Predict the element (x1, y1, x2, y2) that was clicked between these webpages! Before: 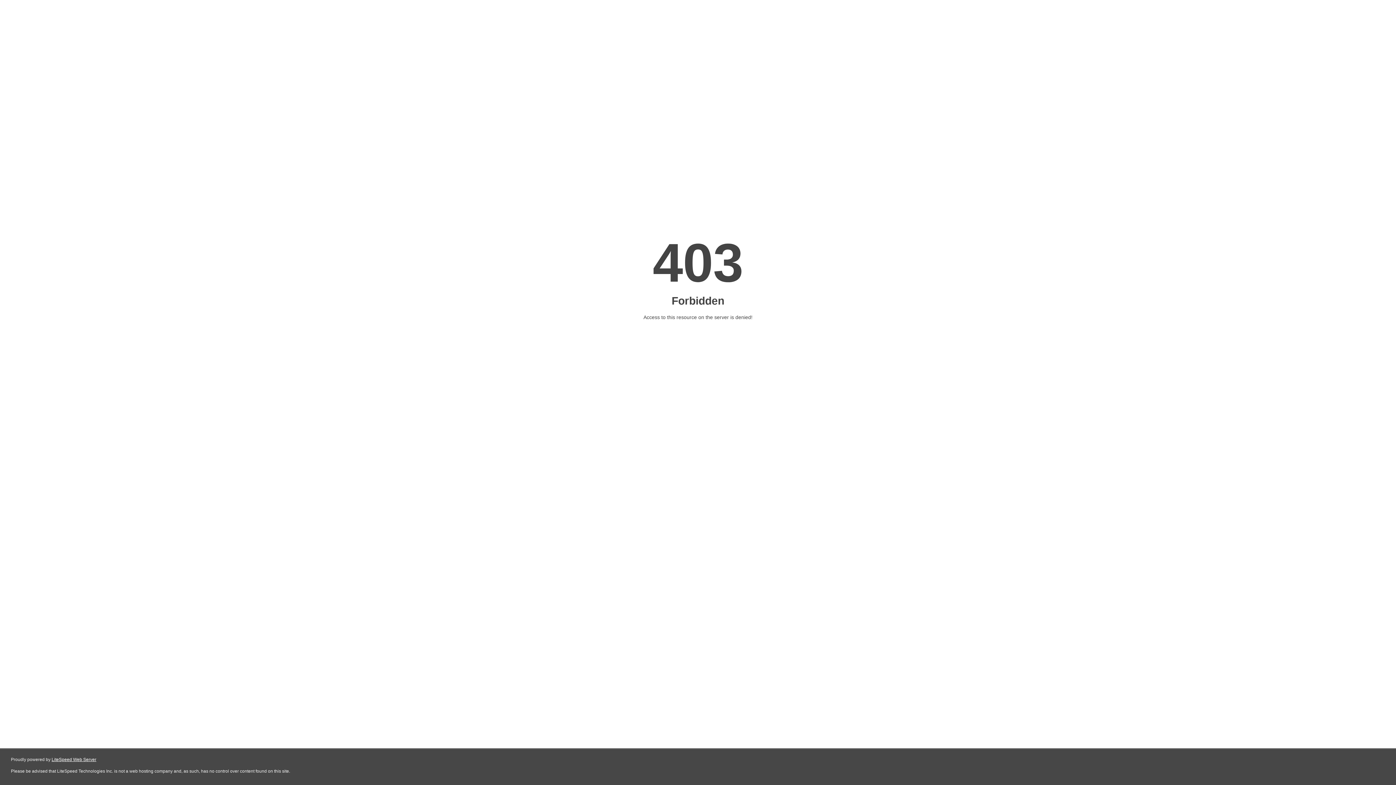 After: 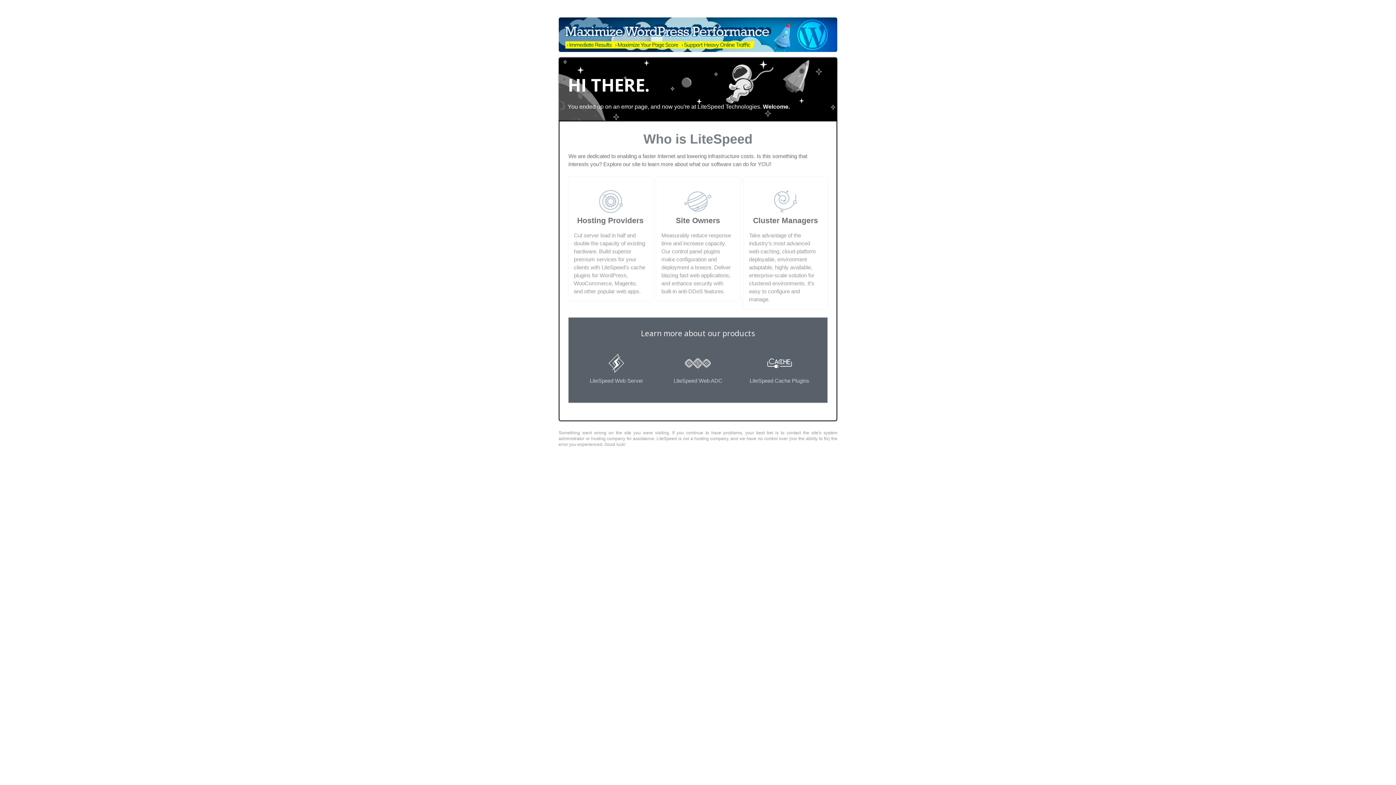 Action: label: LiteSpeed Web Server bbox: (51, 757, 96, 762)